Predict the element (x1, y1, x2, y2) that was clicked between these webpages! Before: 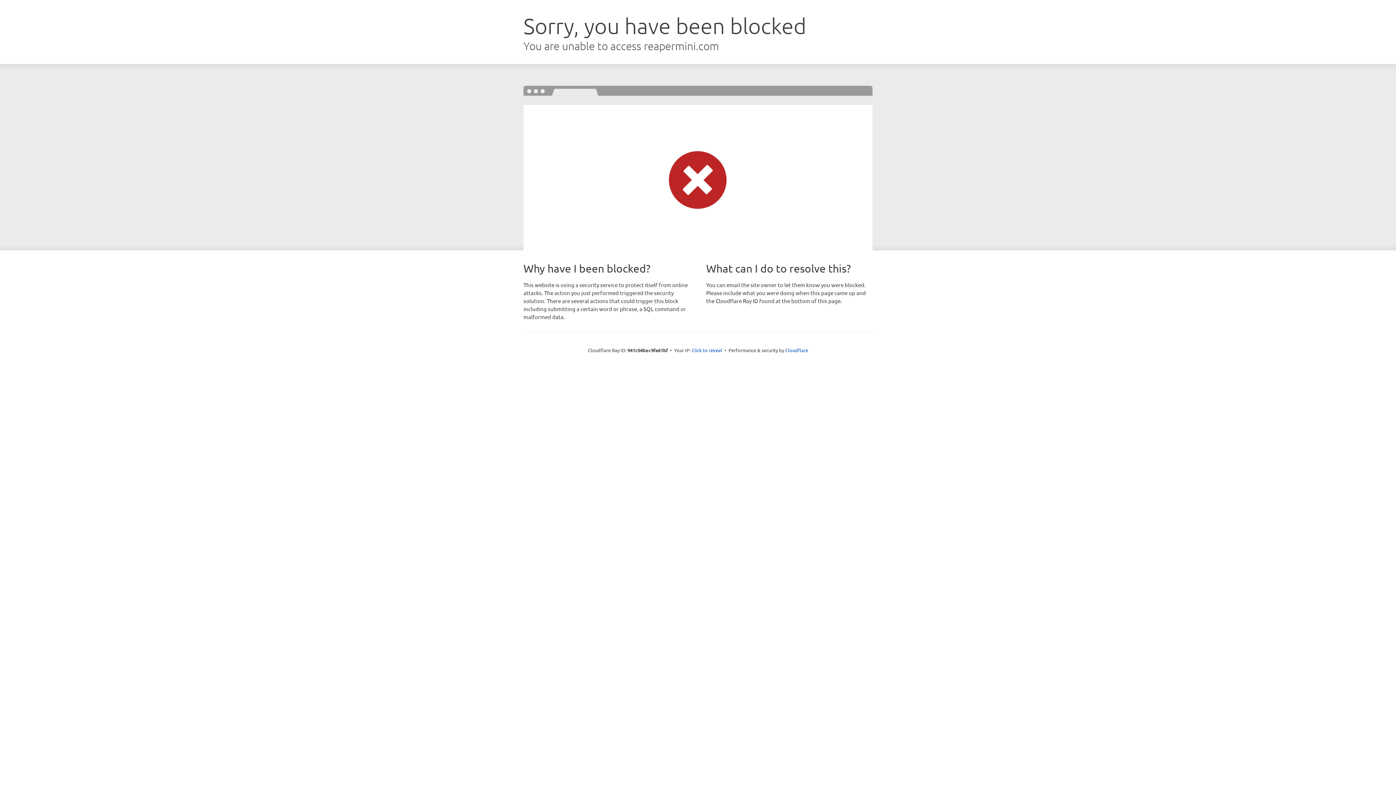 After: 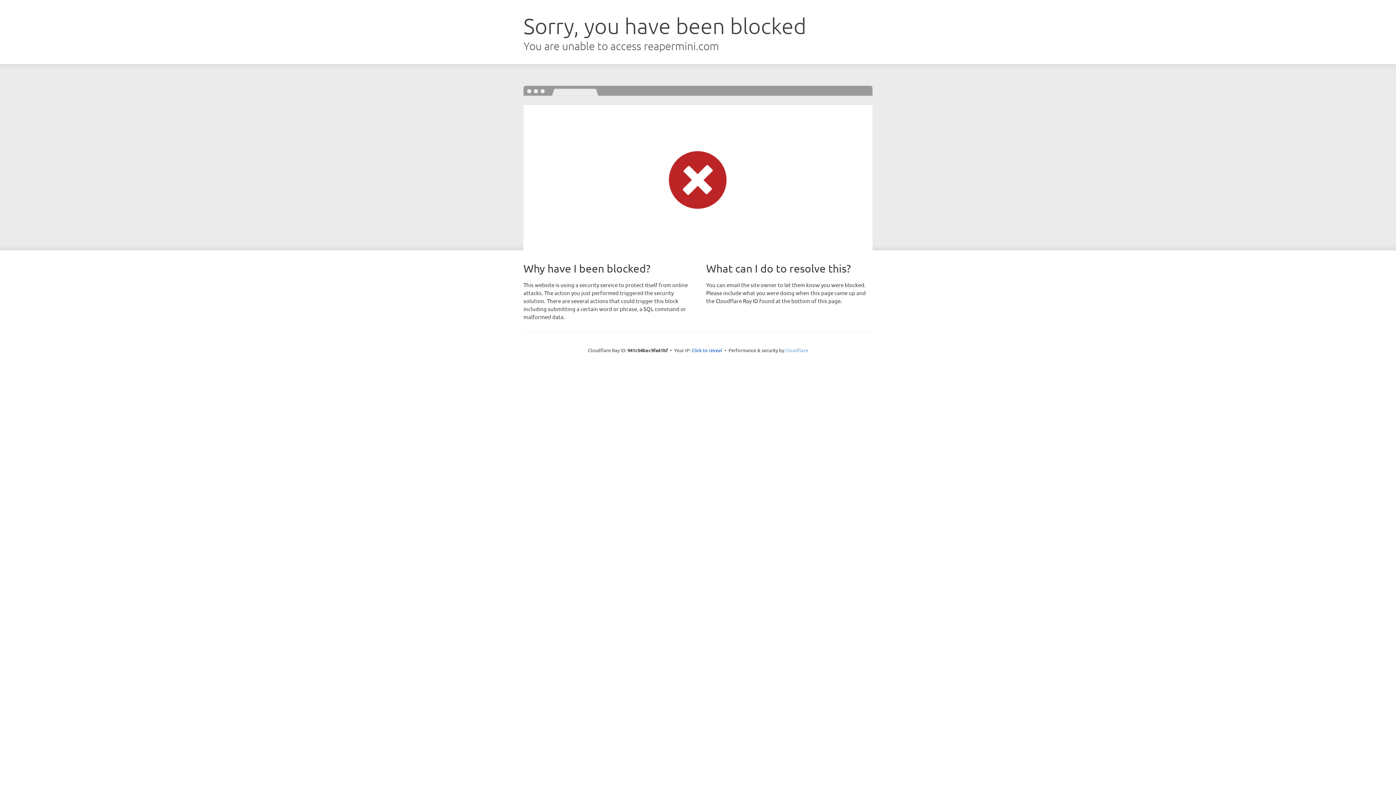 Action: label: Cloudflare bbox: (785, 347, 808, 353)